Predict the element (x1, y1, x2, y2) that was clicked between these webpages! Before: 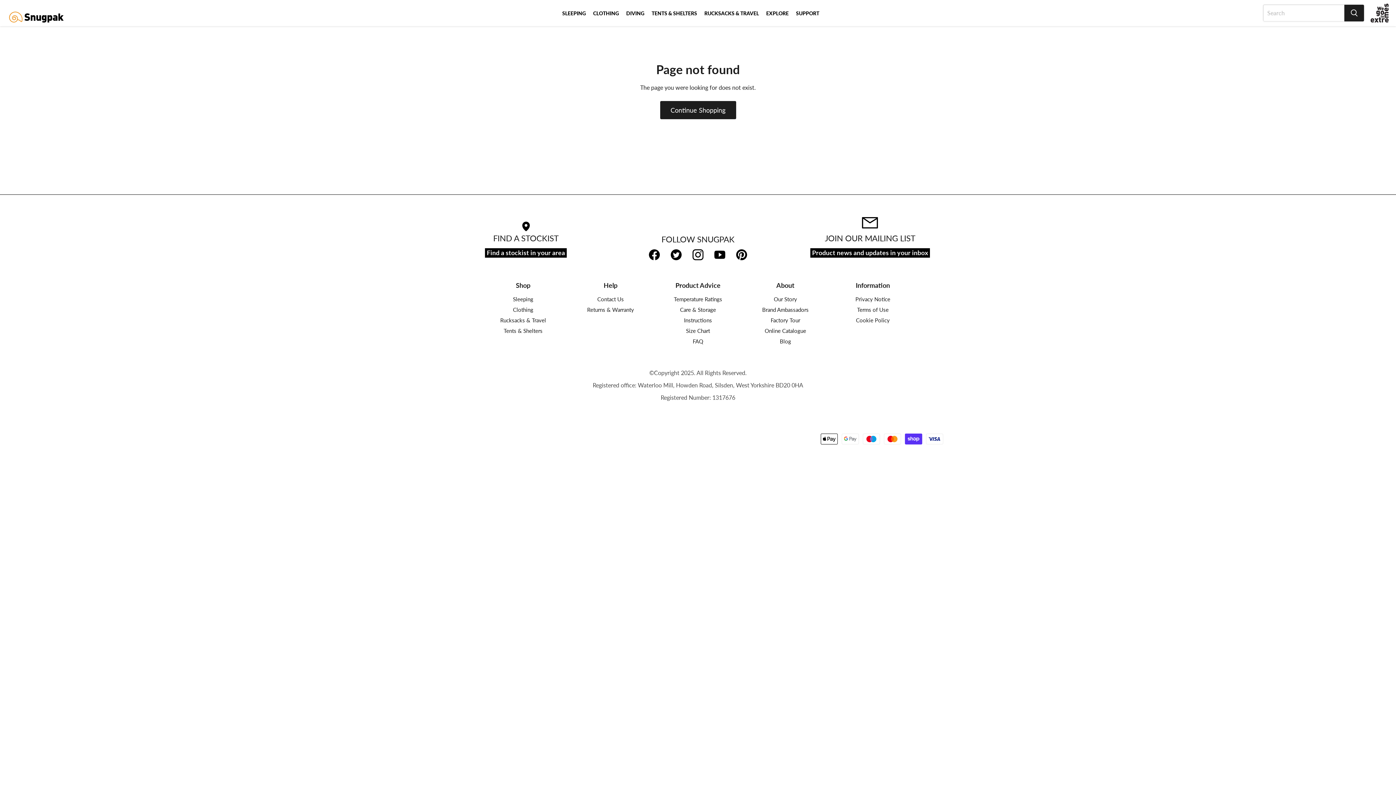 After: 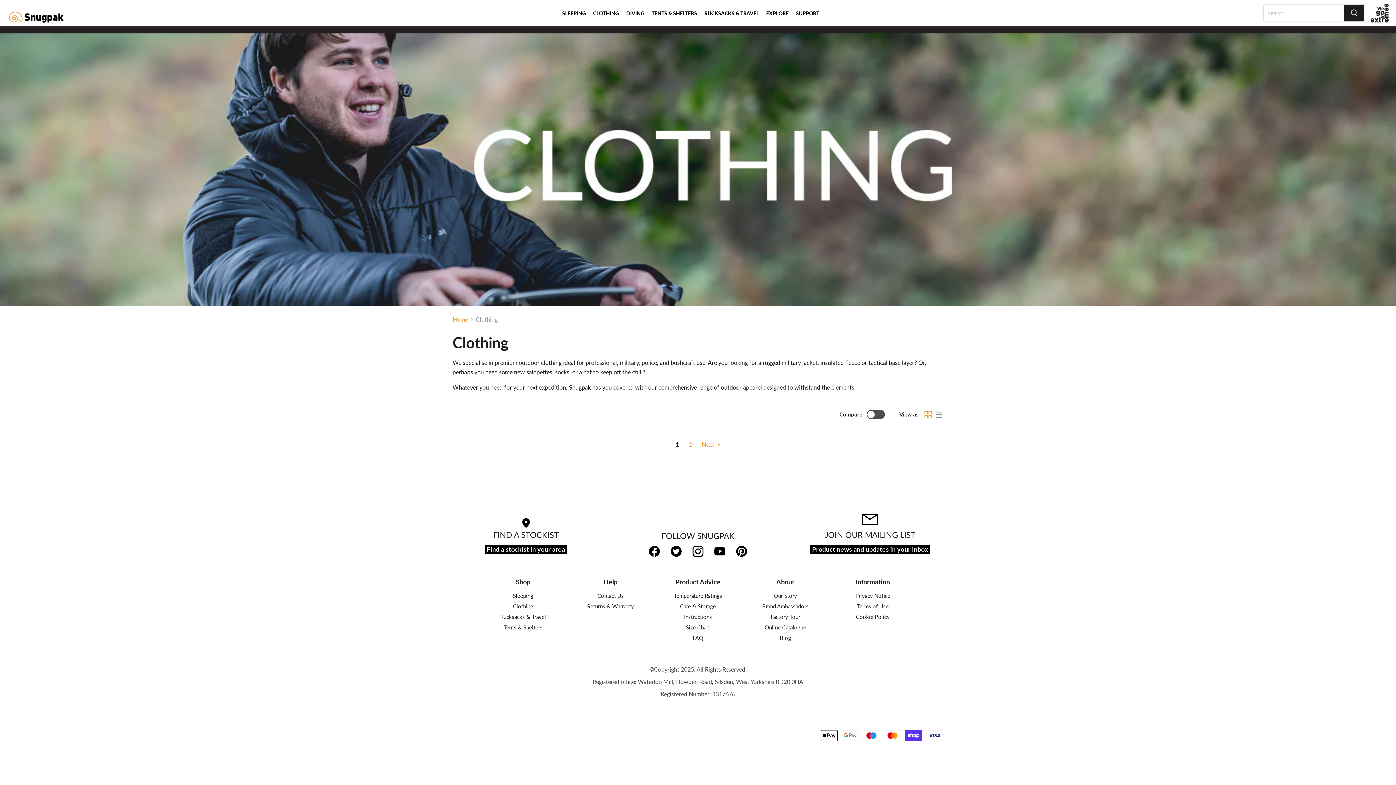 Action: label: CLOTHING bbox: (589, 4, 622, 22)